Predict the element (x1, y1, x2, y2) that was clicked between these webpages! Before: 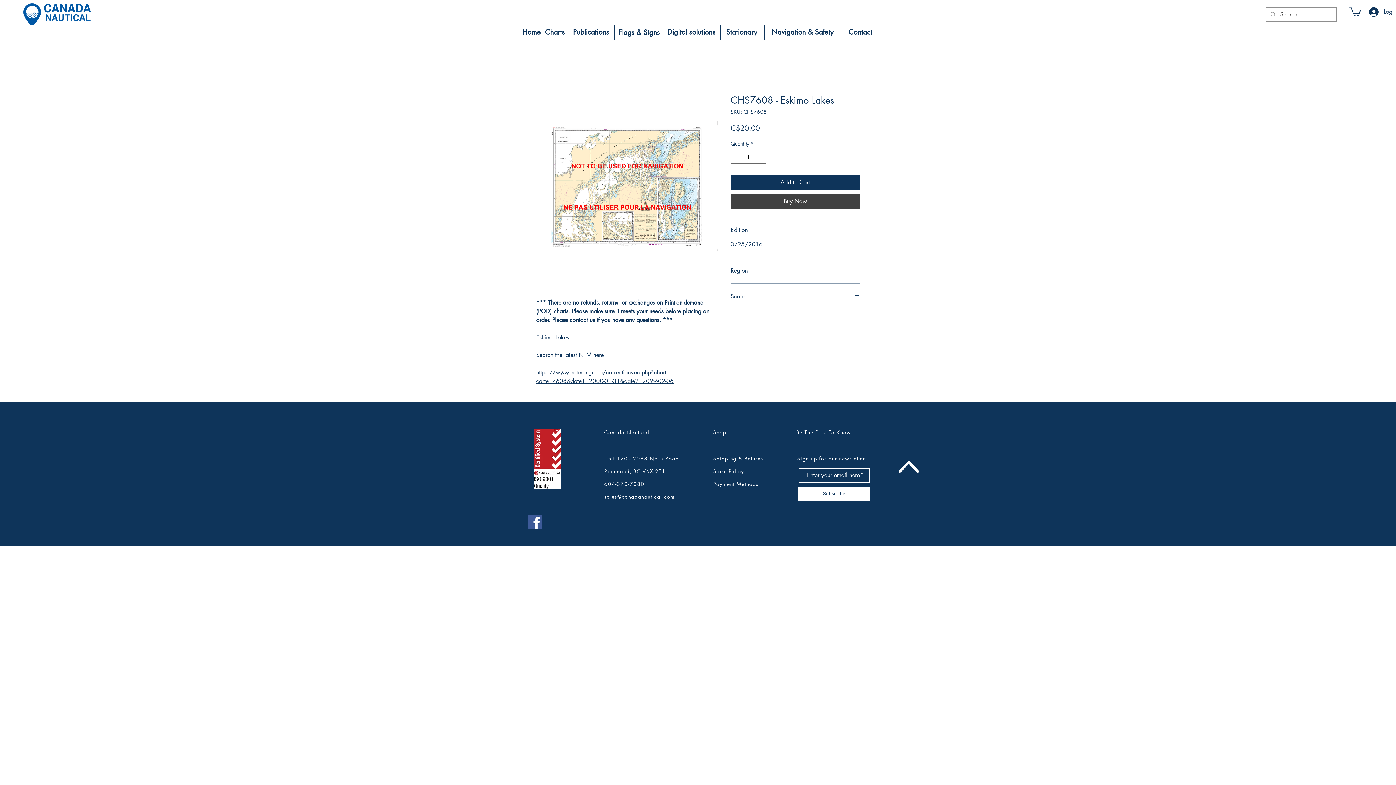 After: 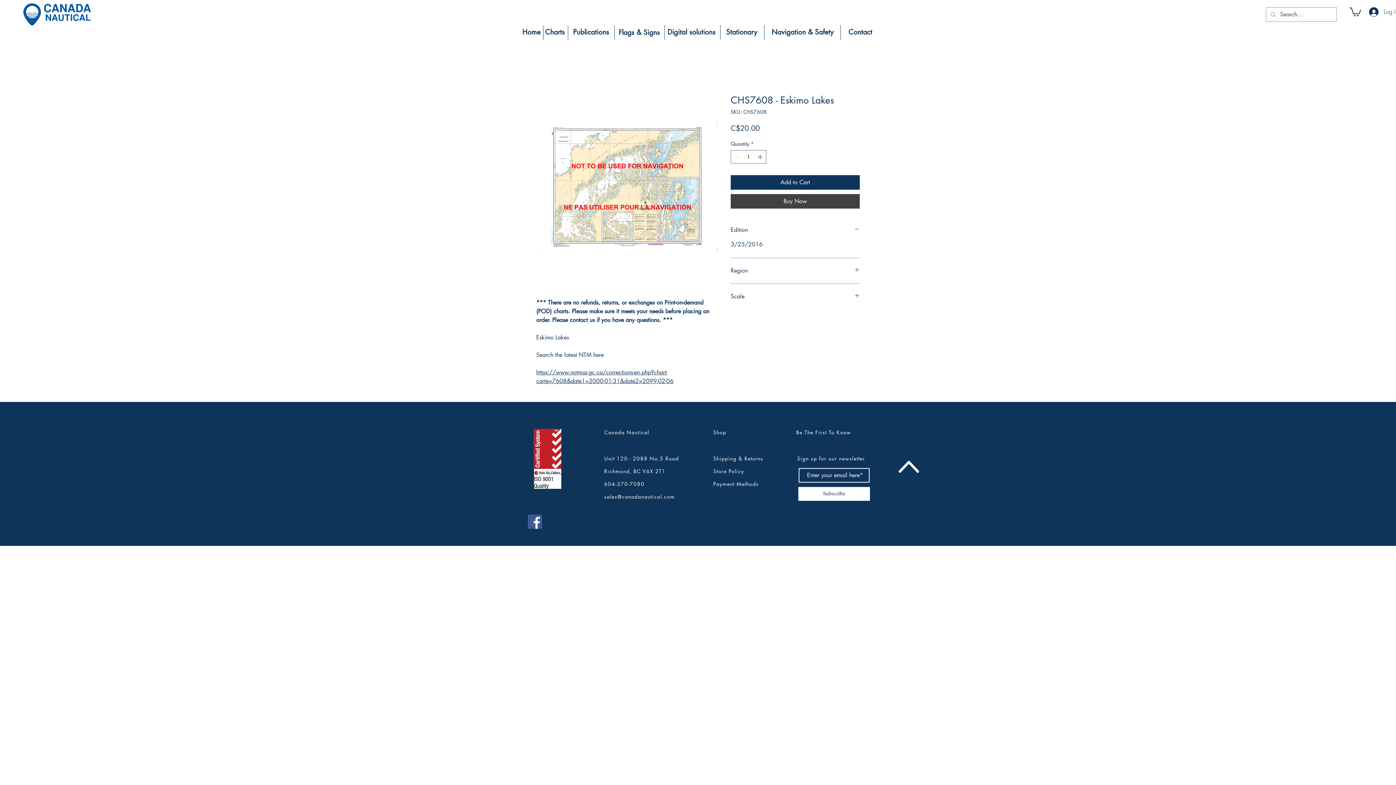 Action: label: Log In bbox: (1364, 5, 1394, 18)